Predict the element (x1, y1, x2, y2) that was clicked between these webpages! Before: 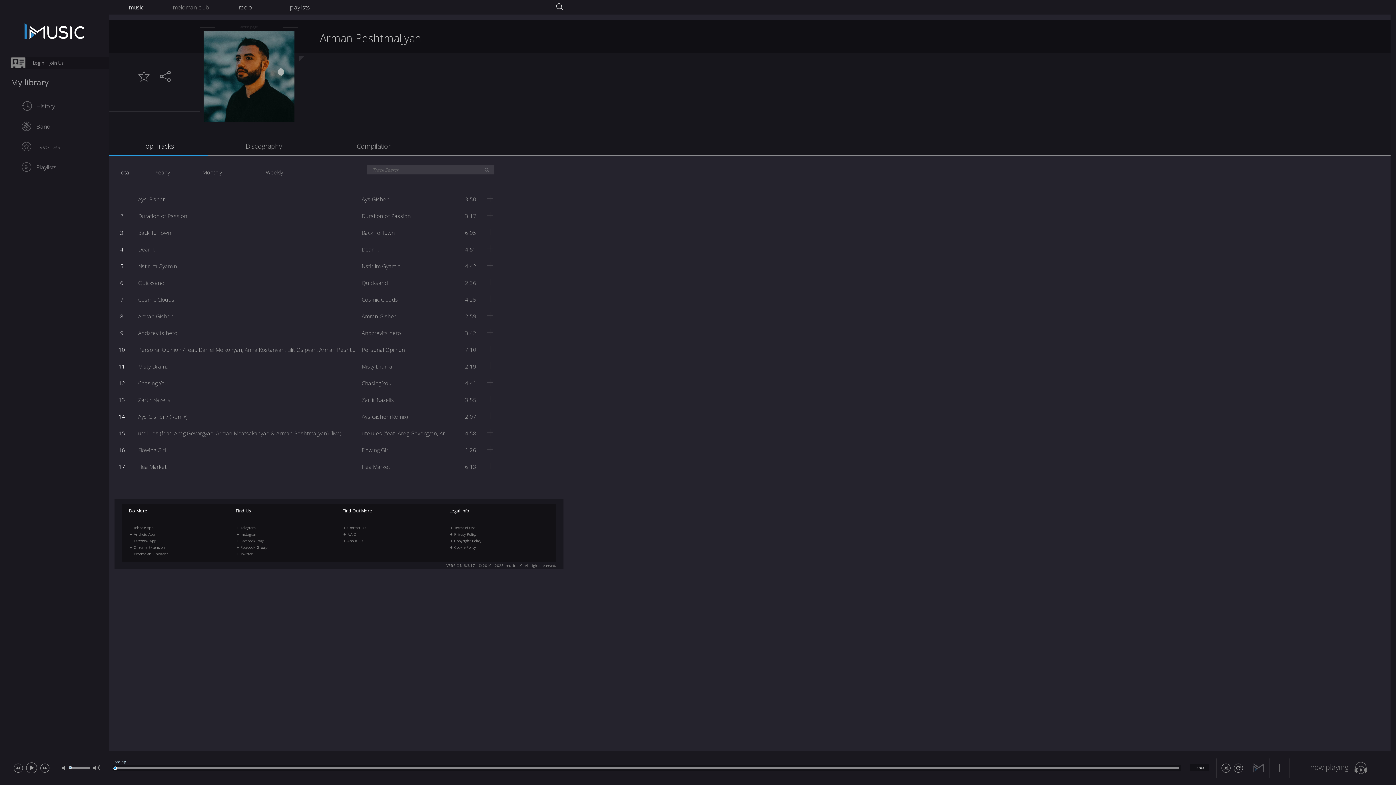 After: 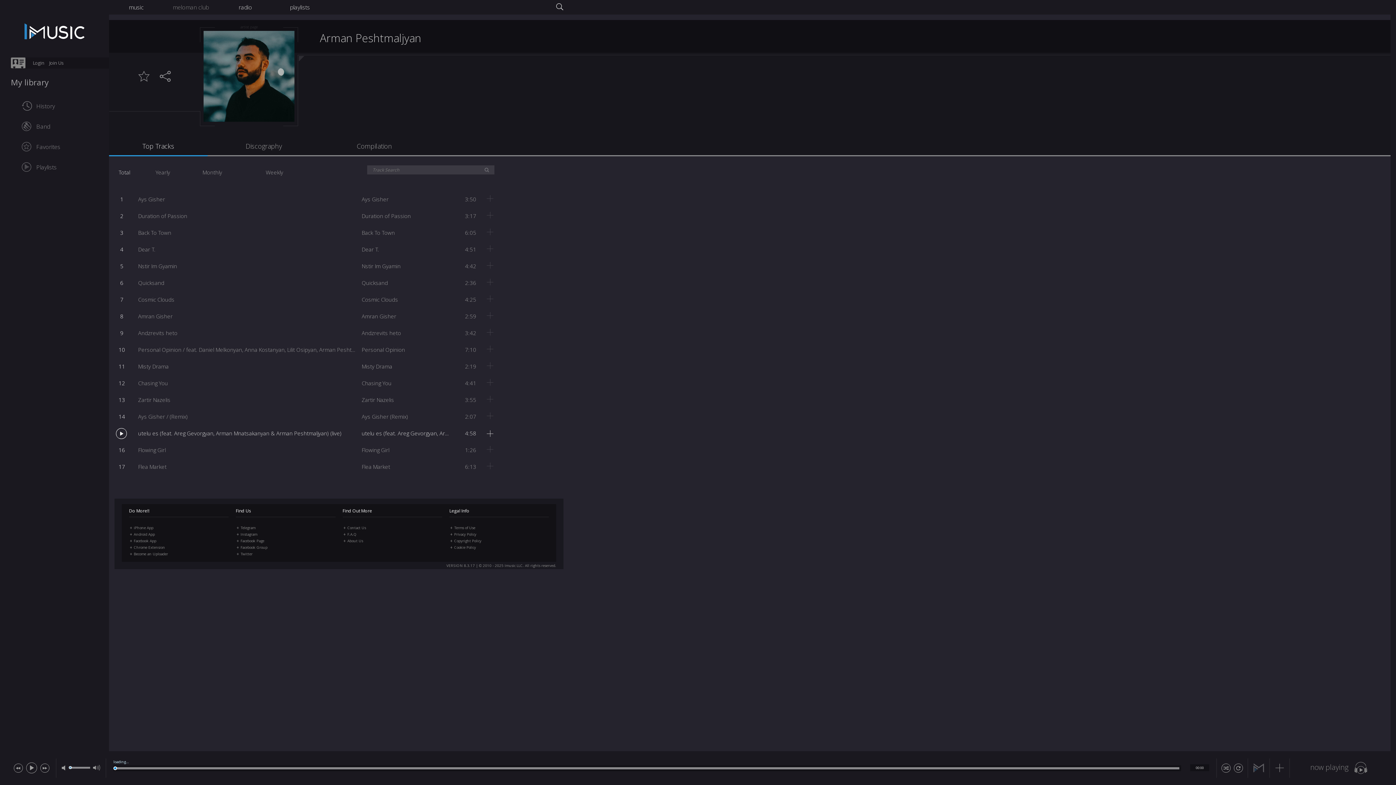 Action: bbox: (138, 429, 341, 437) label: utelu es (feat. Areg Gevorgyan, Arman Mnatsakanyan & Arman Peshtmaljyan) (live)